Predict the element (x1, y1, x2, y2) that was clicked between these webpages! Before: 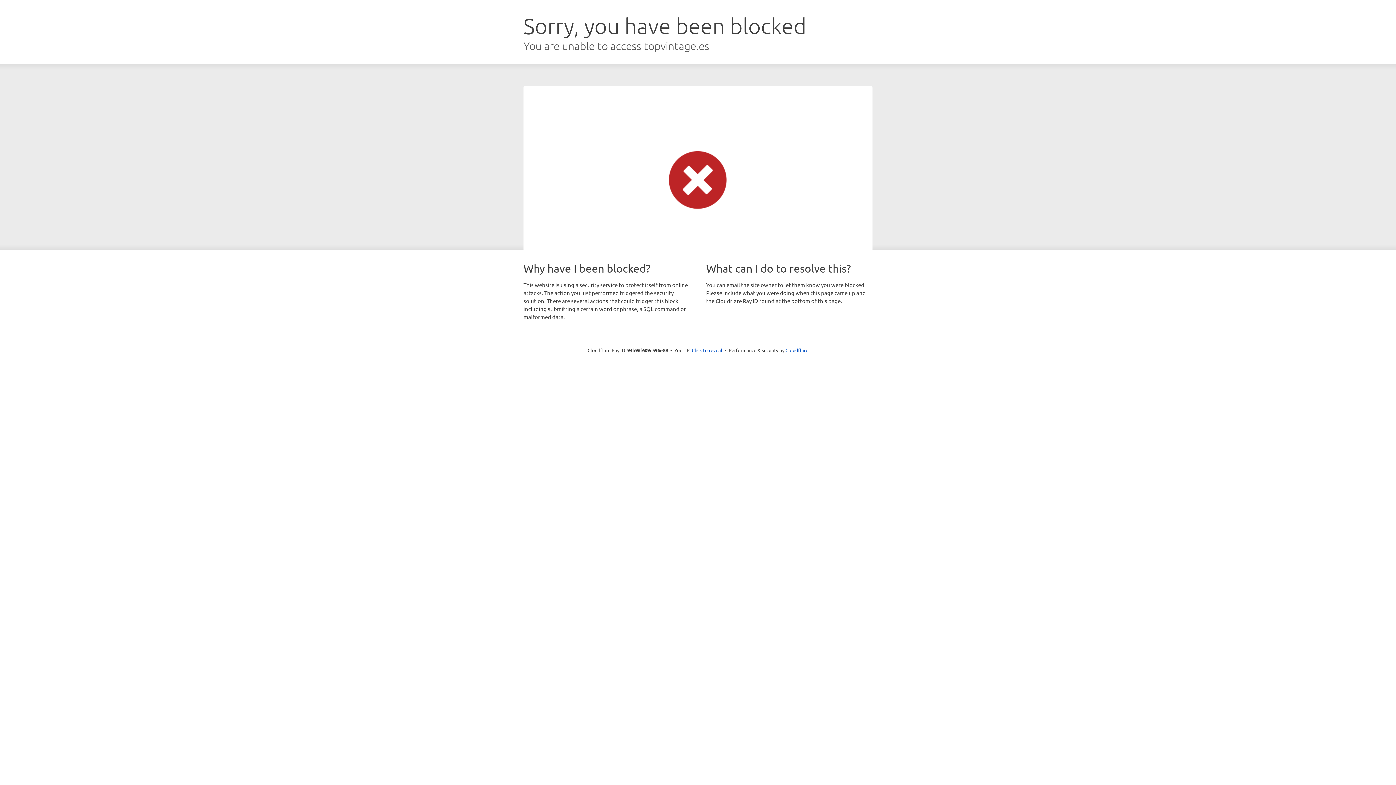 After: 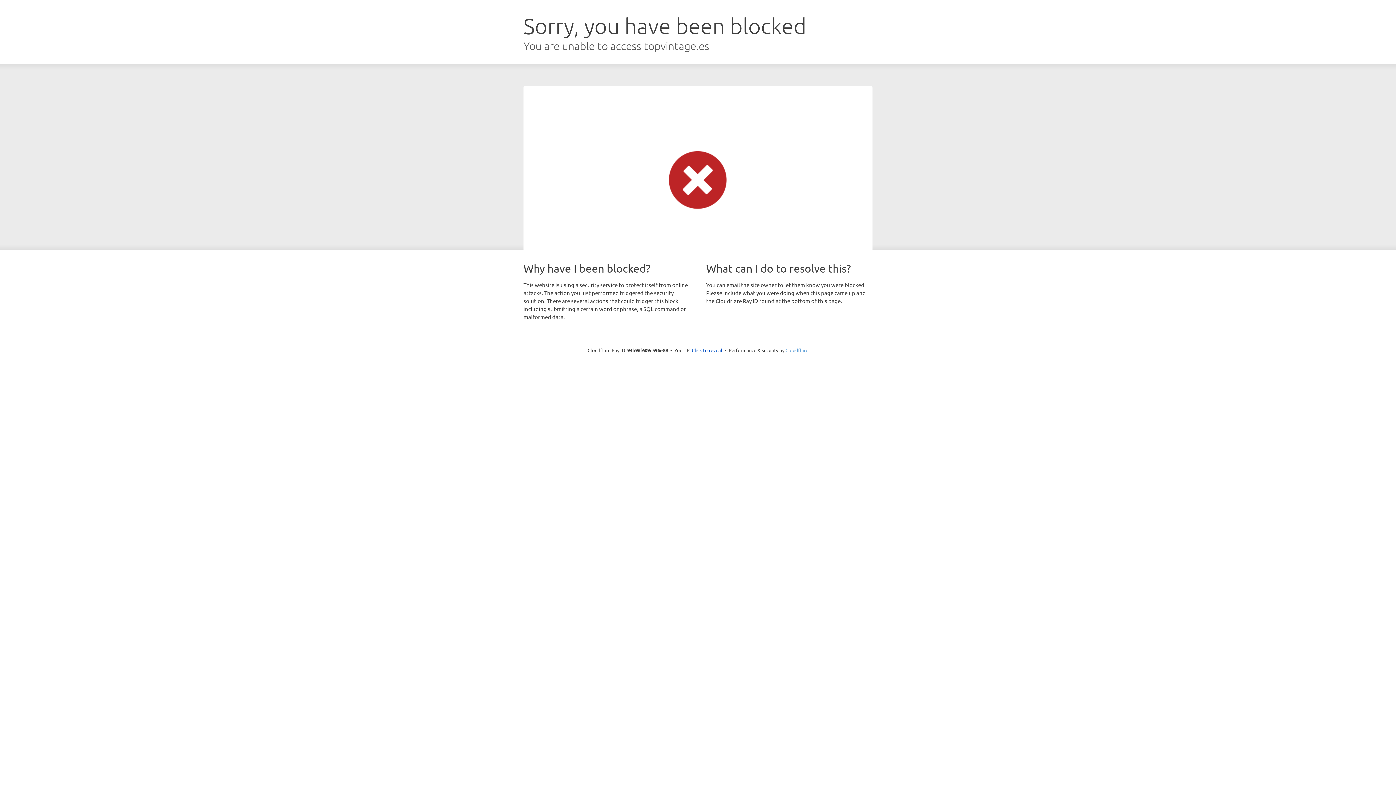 Action: bbox: (785, 347, 808, 353) label: Cloudflare